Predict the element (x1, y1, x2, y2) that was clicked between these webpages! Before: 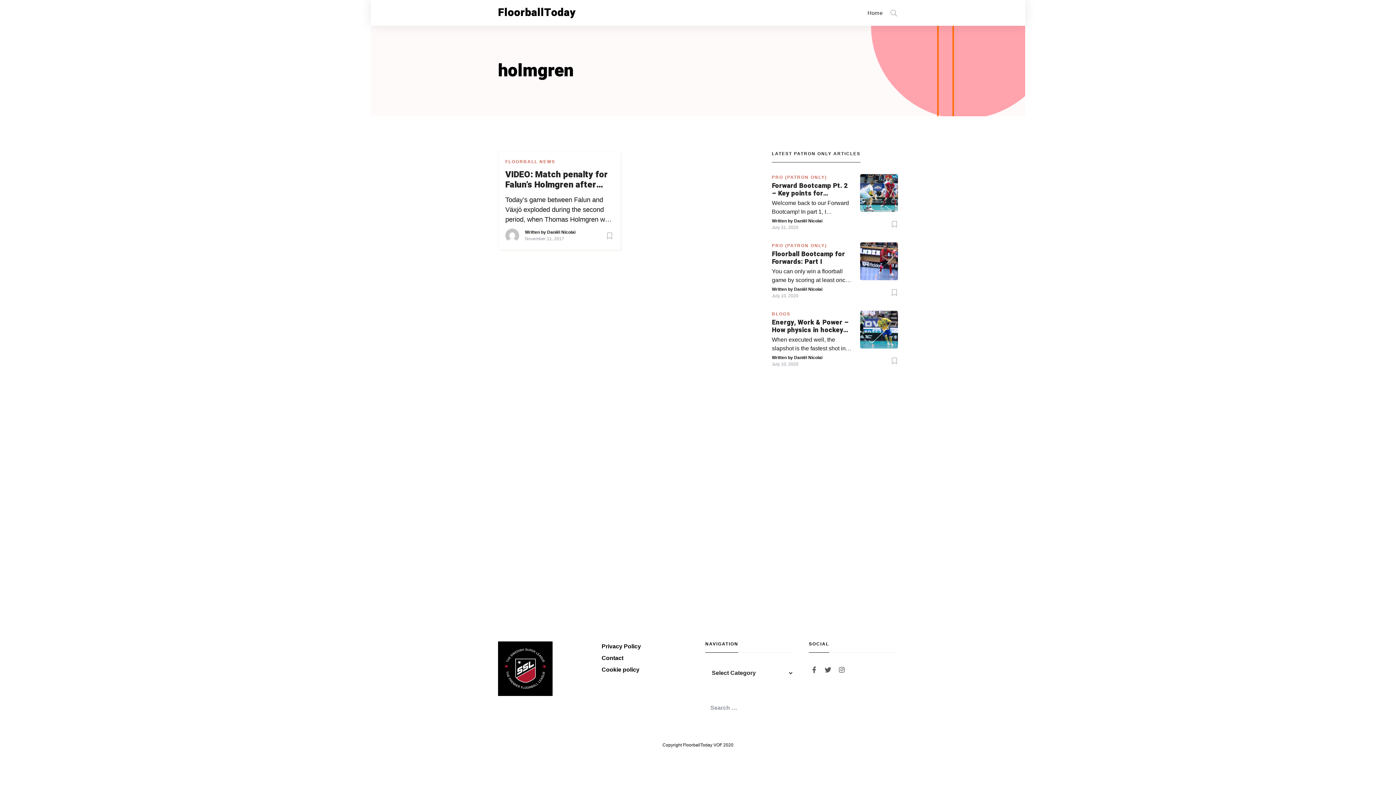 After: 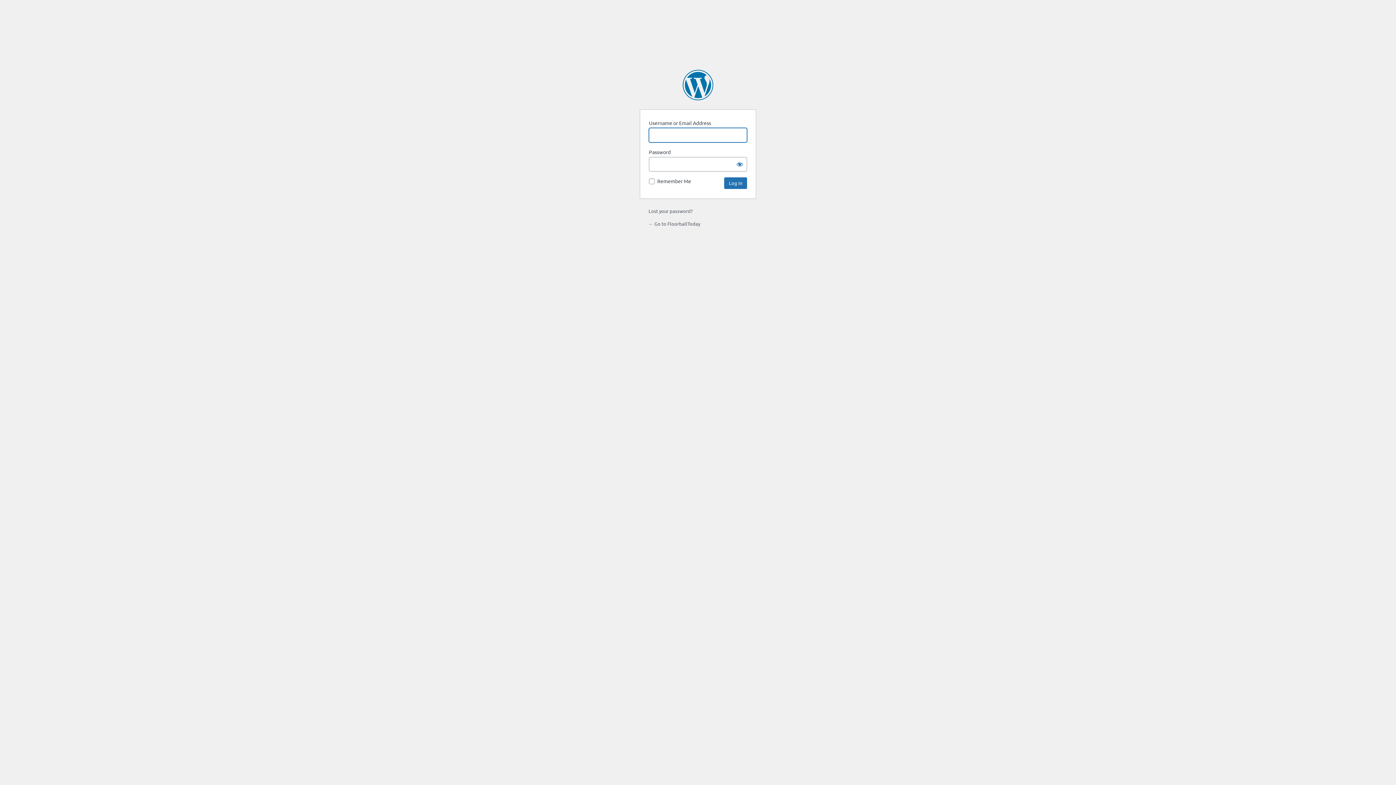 Action: bbox: (888, 220, 898, 228)